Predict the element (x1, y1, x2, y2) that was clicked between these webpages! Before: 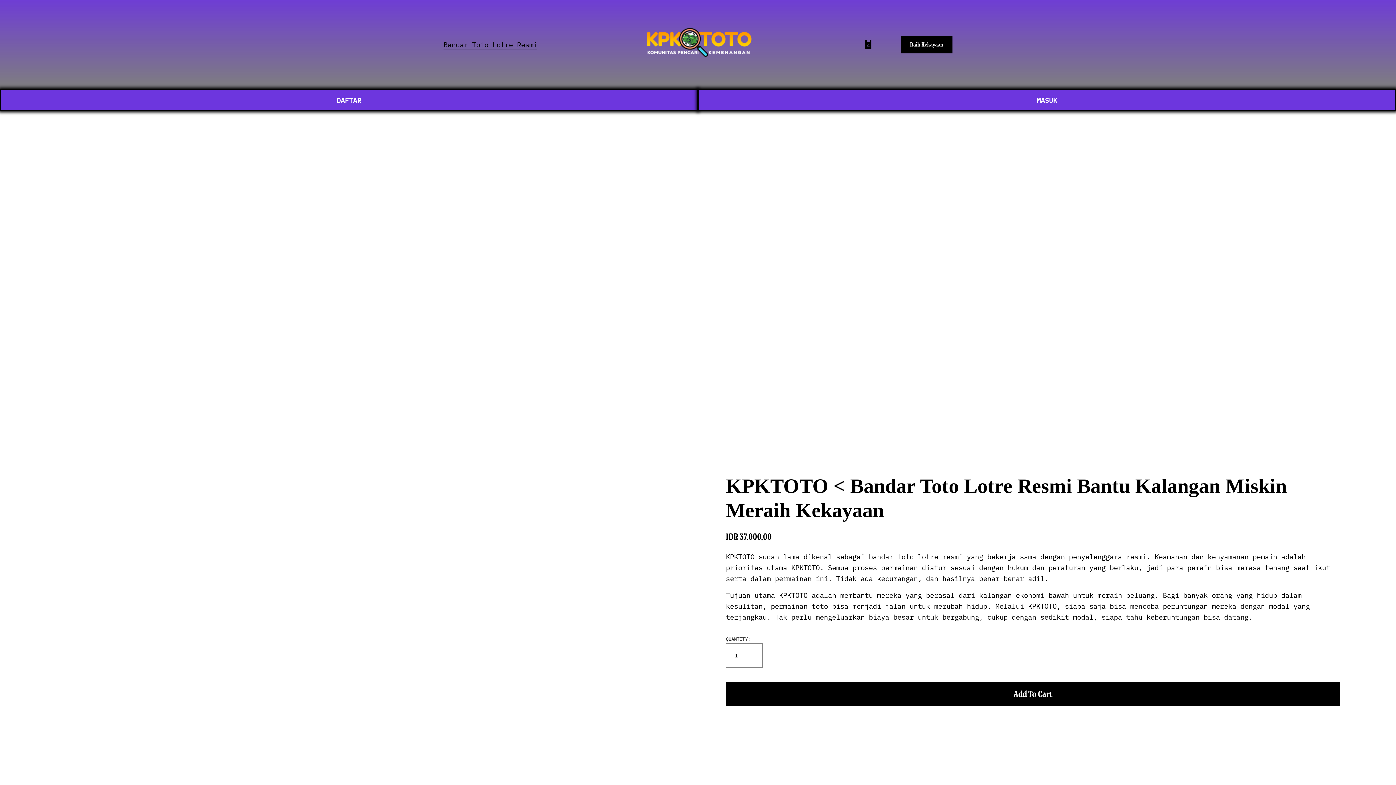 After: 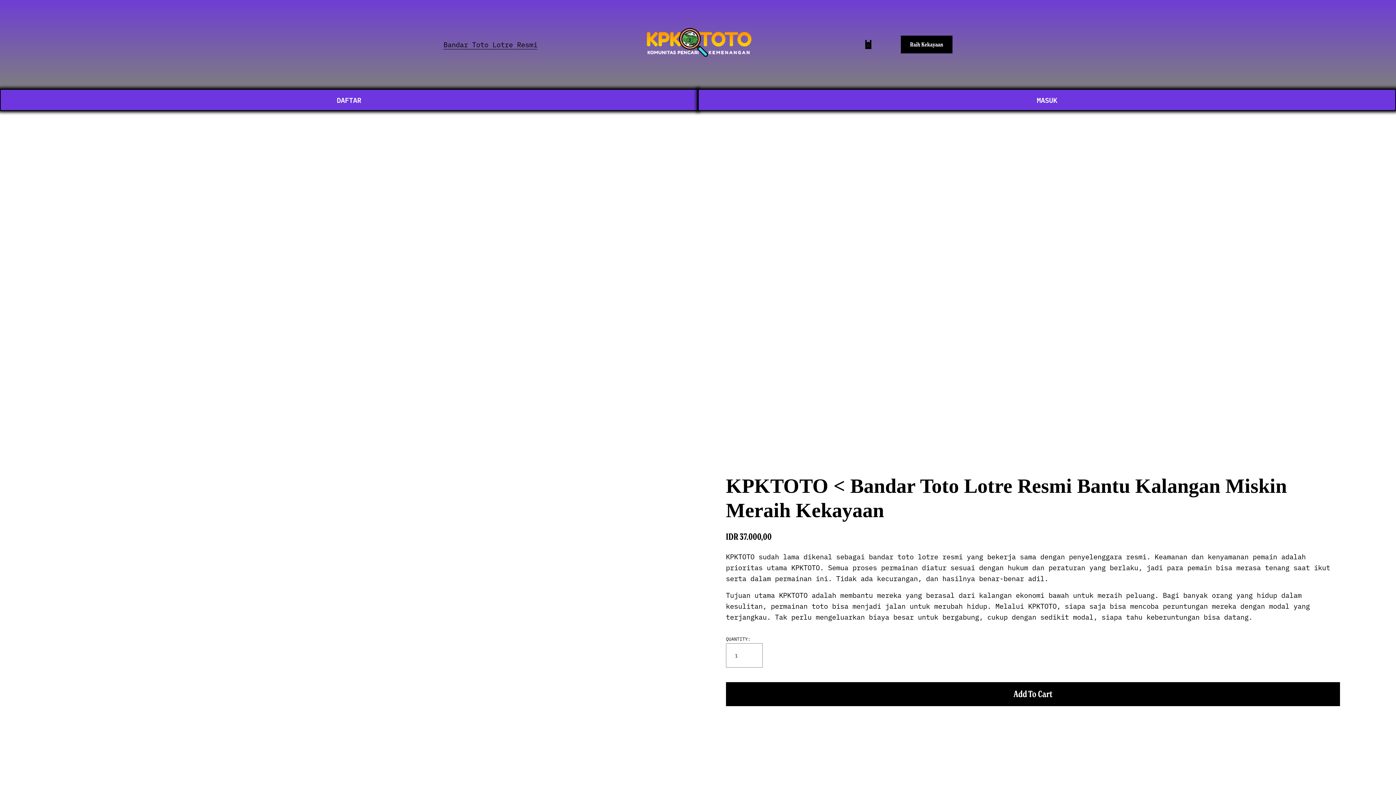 Action: bbox: (863, 39, 873, 49)